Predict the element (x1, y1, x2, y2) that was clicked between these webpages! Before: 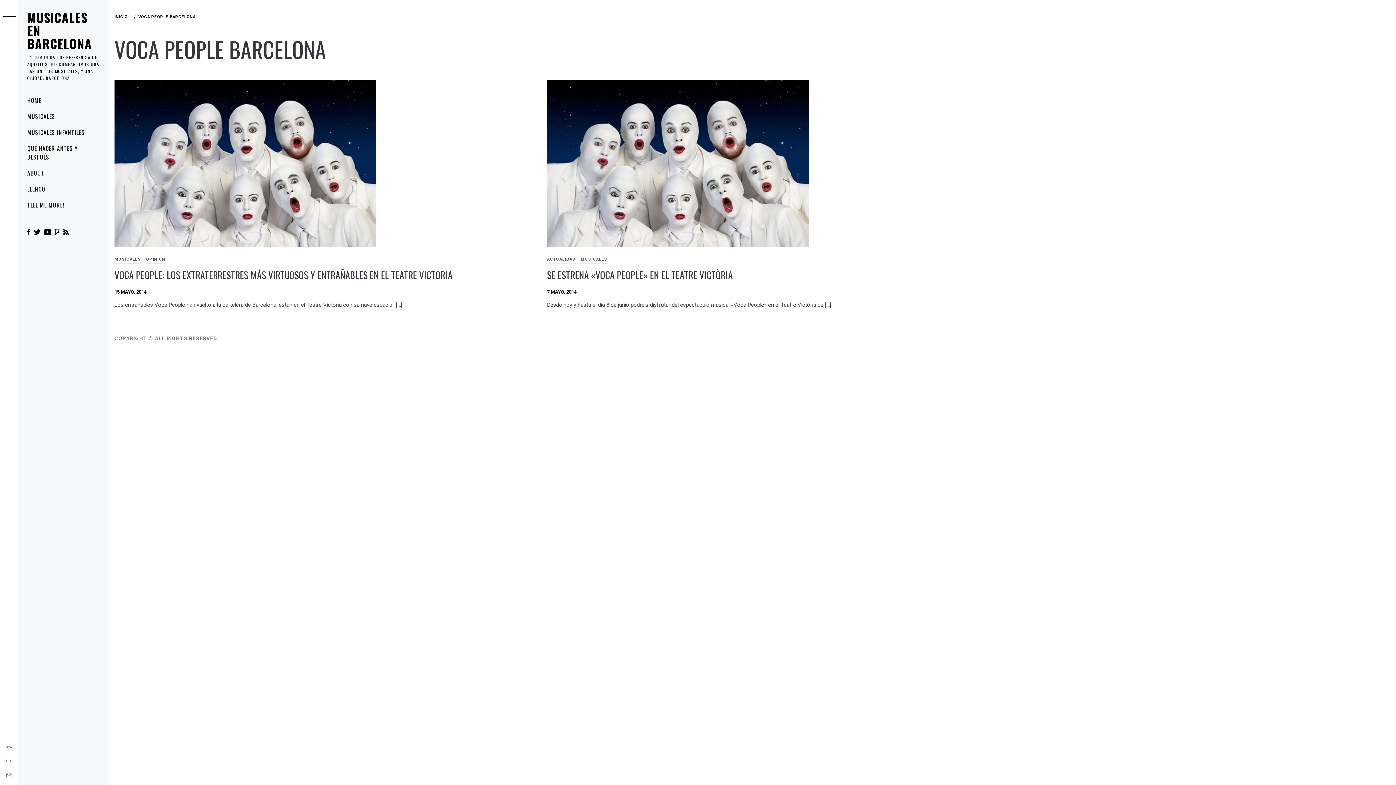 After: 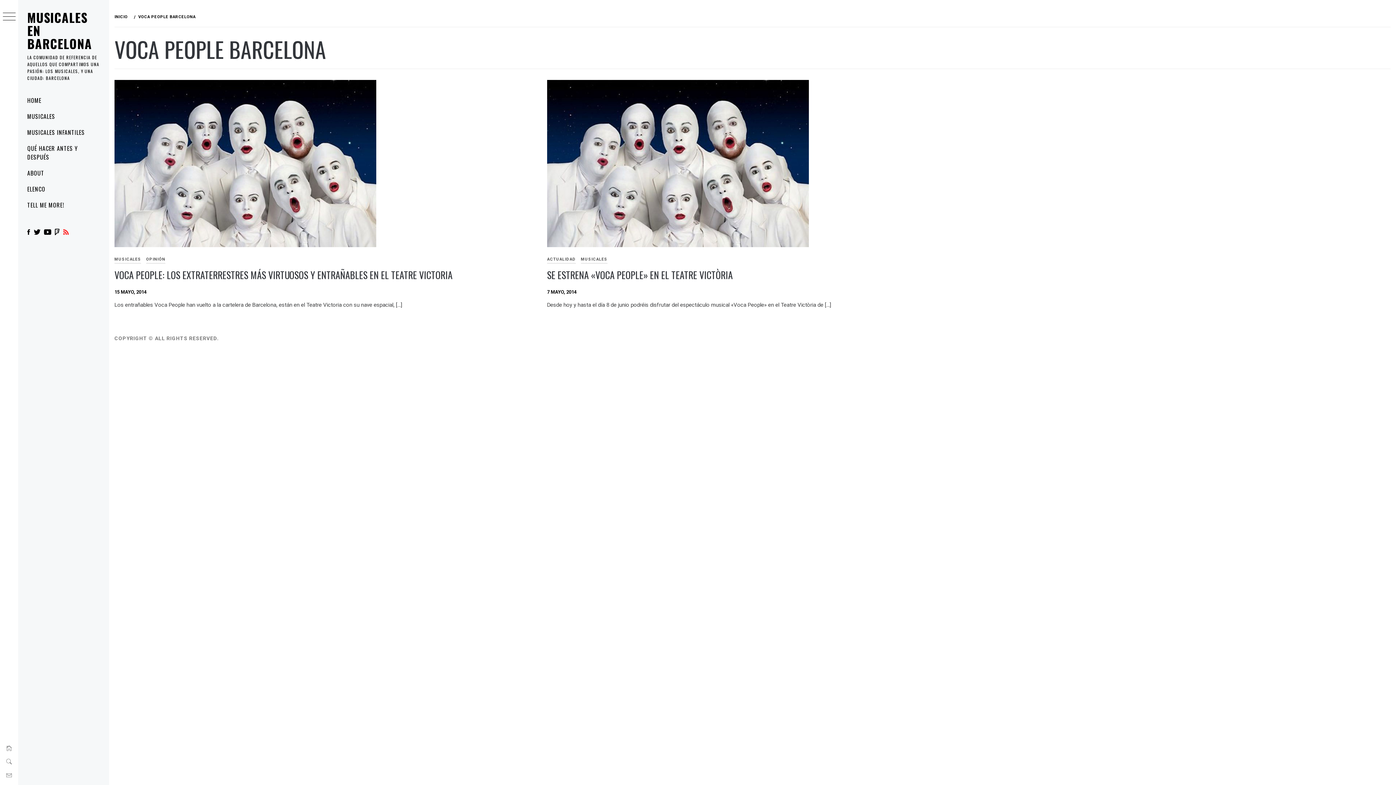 Action: bbox: (63, 224, 68, 240)